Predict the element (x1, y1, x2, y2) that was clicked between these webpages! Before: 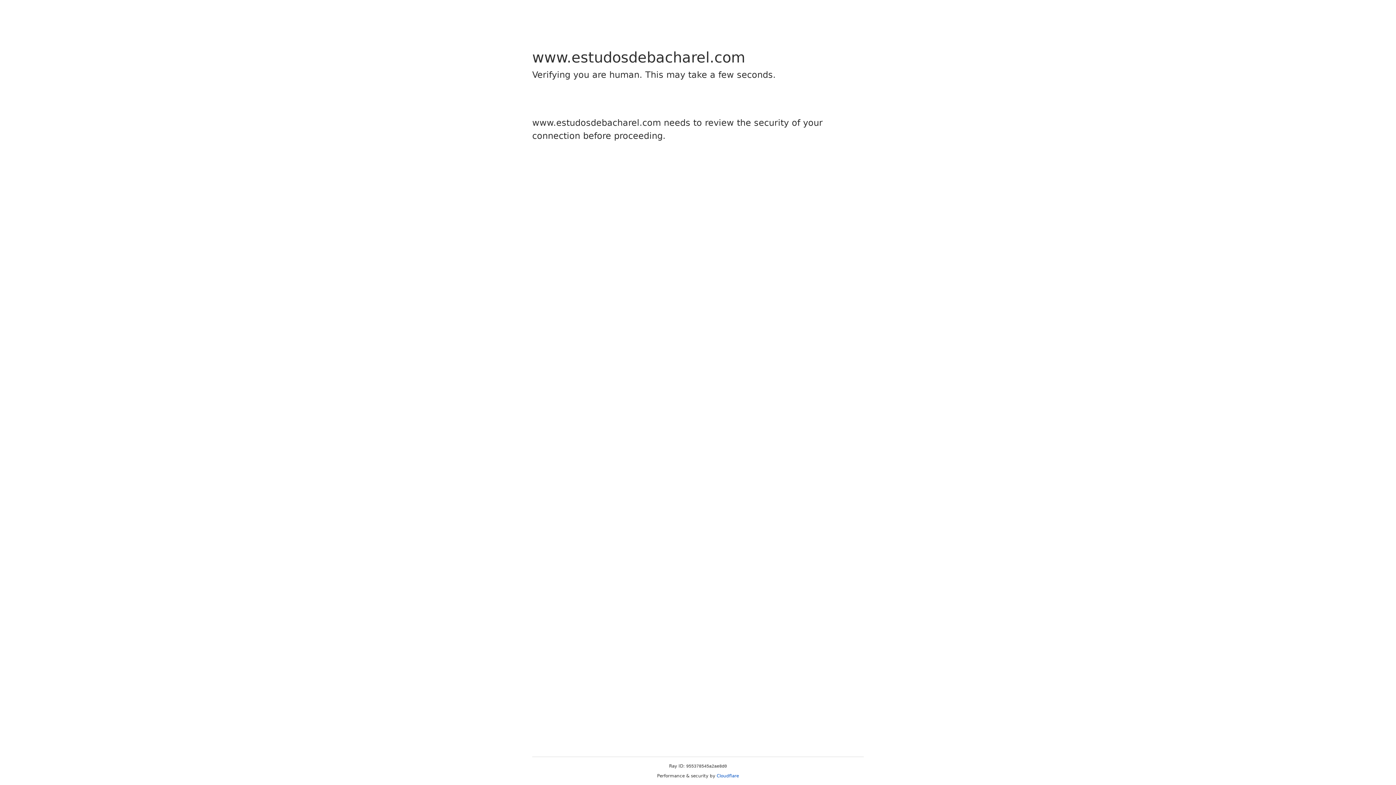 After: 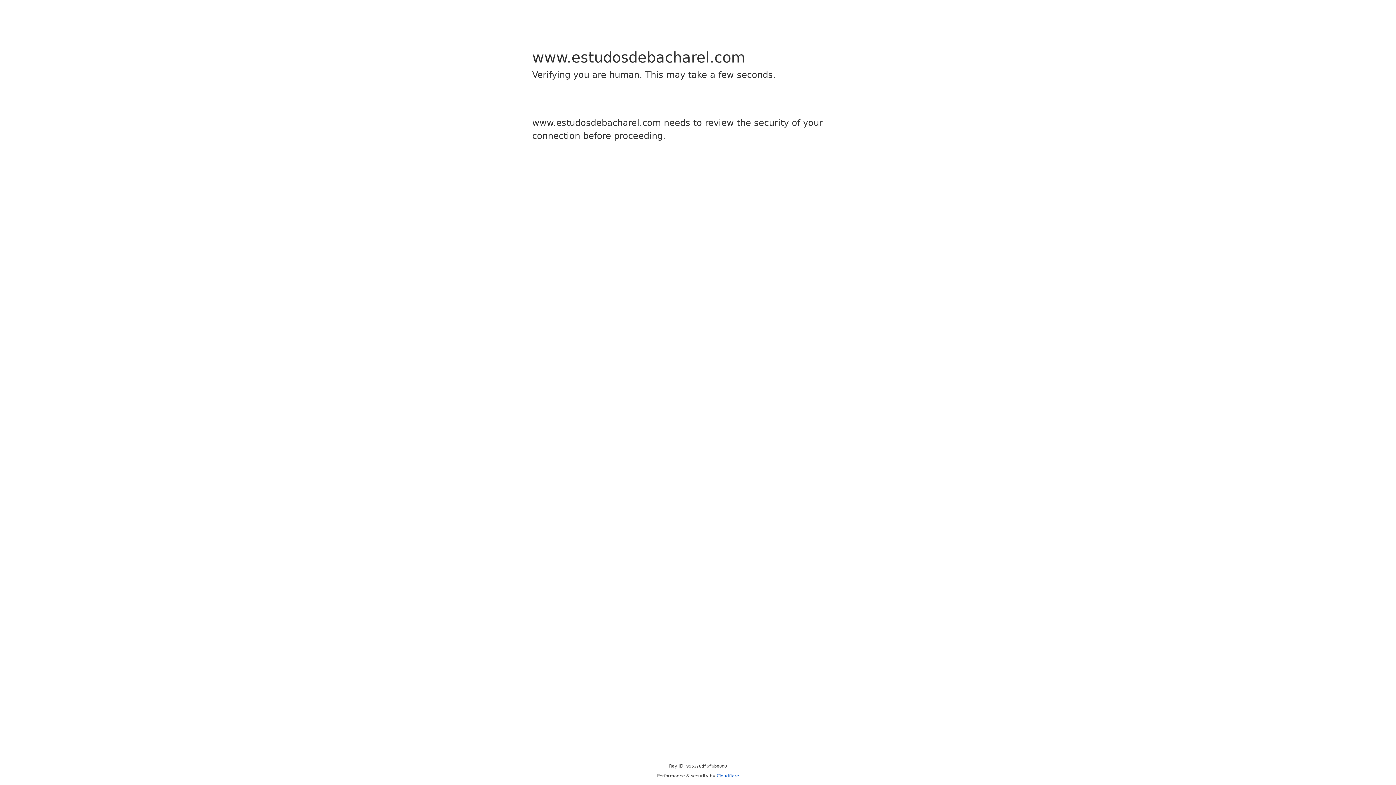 Action: bbox: (716, 773, 739, 778) label: Cloudflare